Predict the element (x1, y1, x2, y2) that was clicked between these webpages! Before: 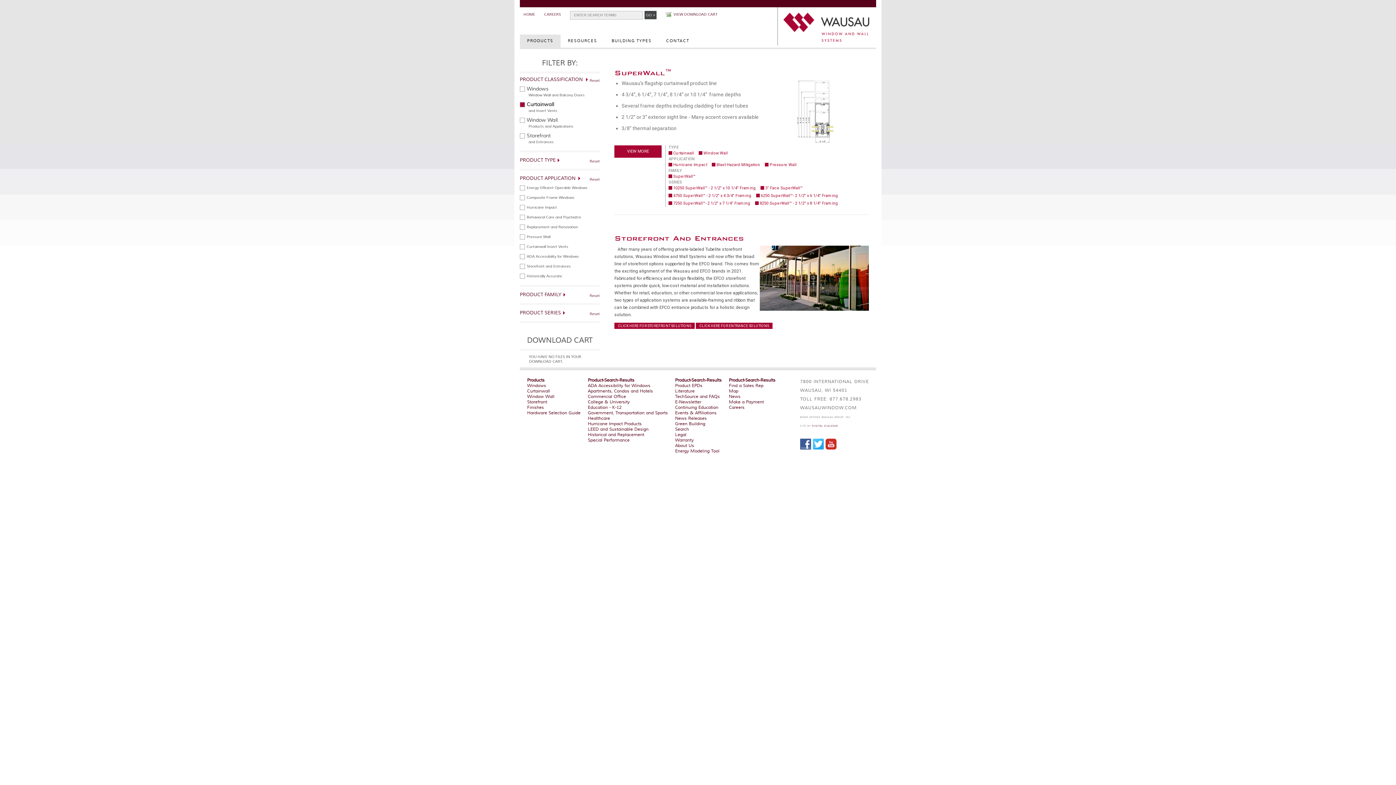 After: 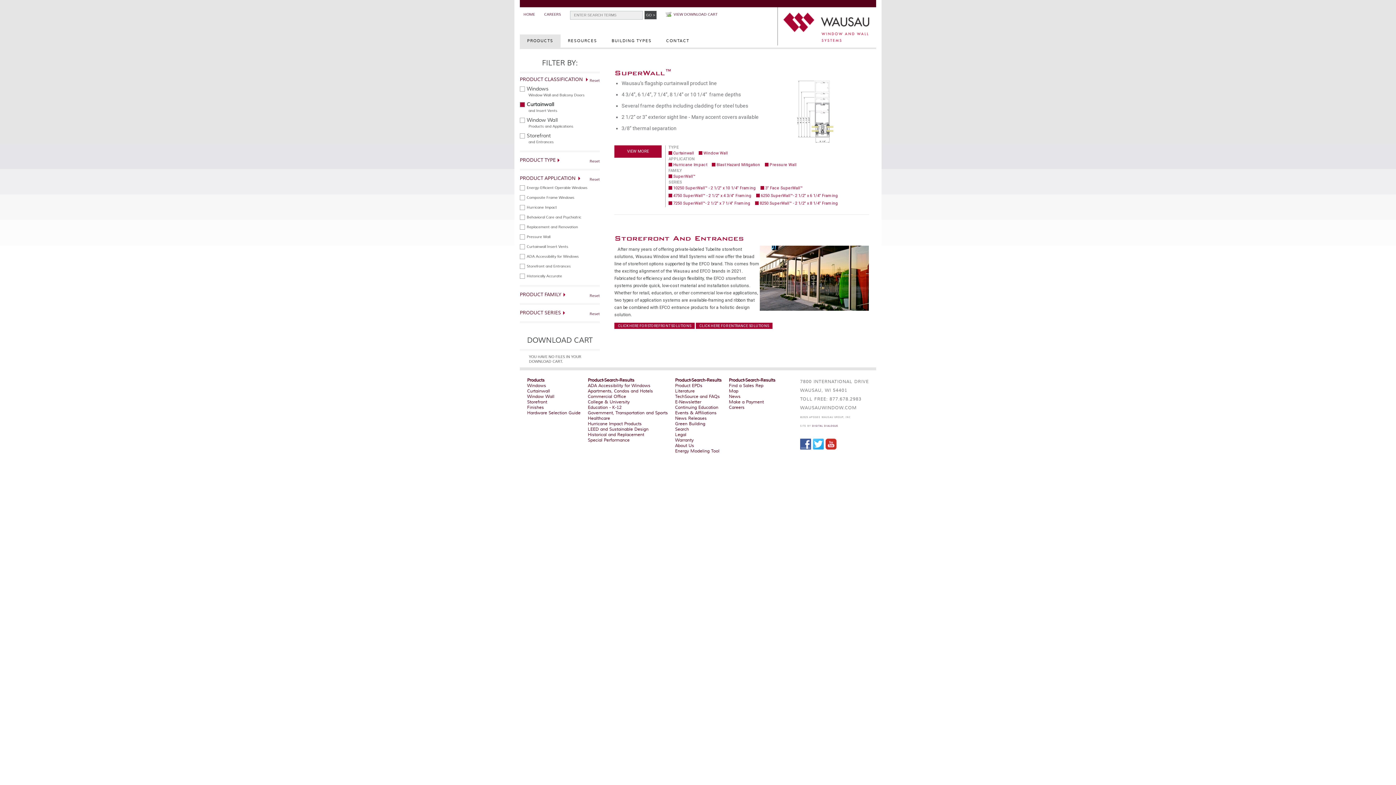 Action: label: Reset bbox: (589, 157, 600, 165)